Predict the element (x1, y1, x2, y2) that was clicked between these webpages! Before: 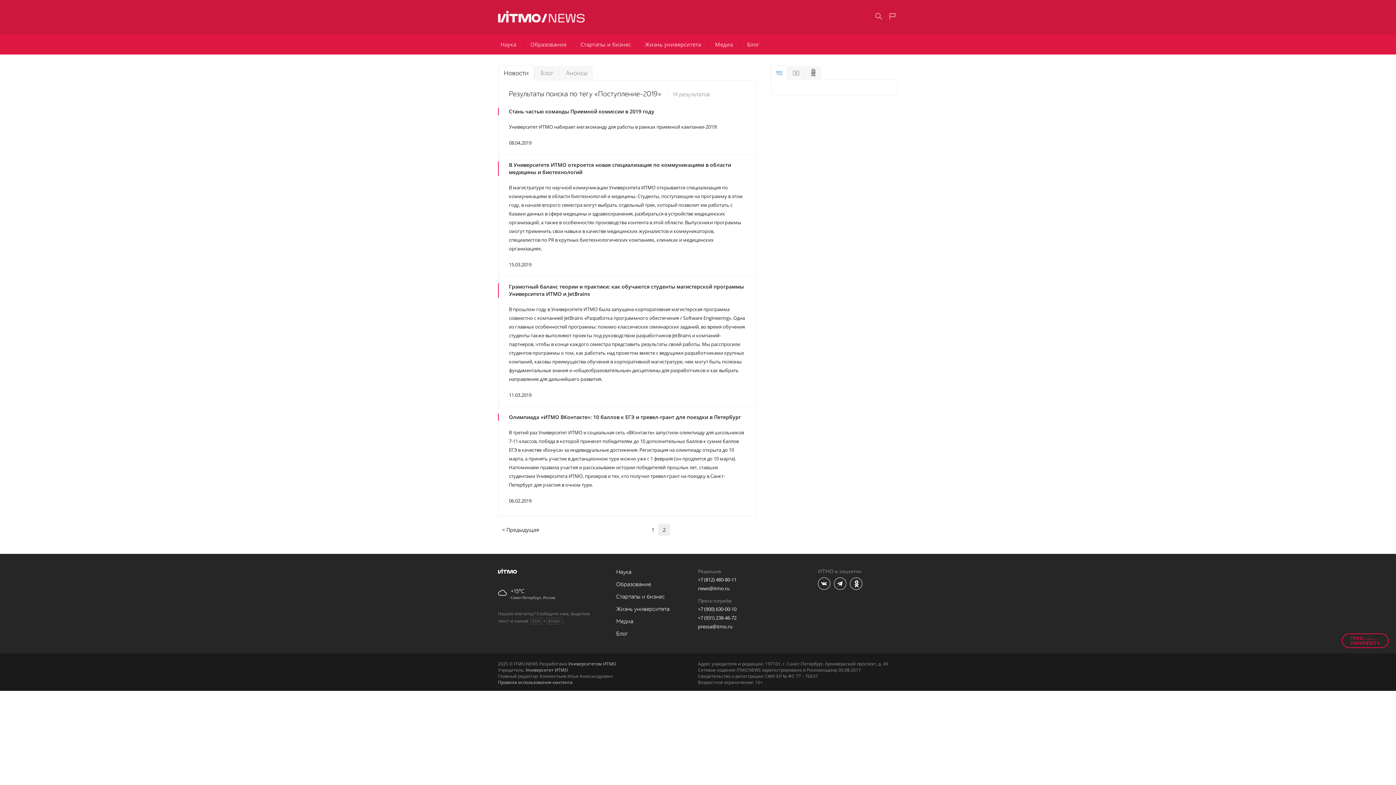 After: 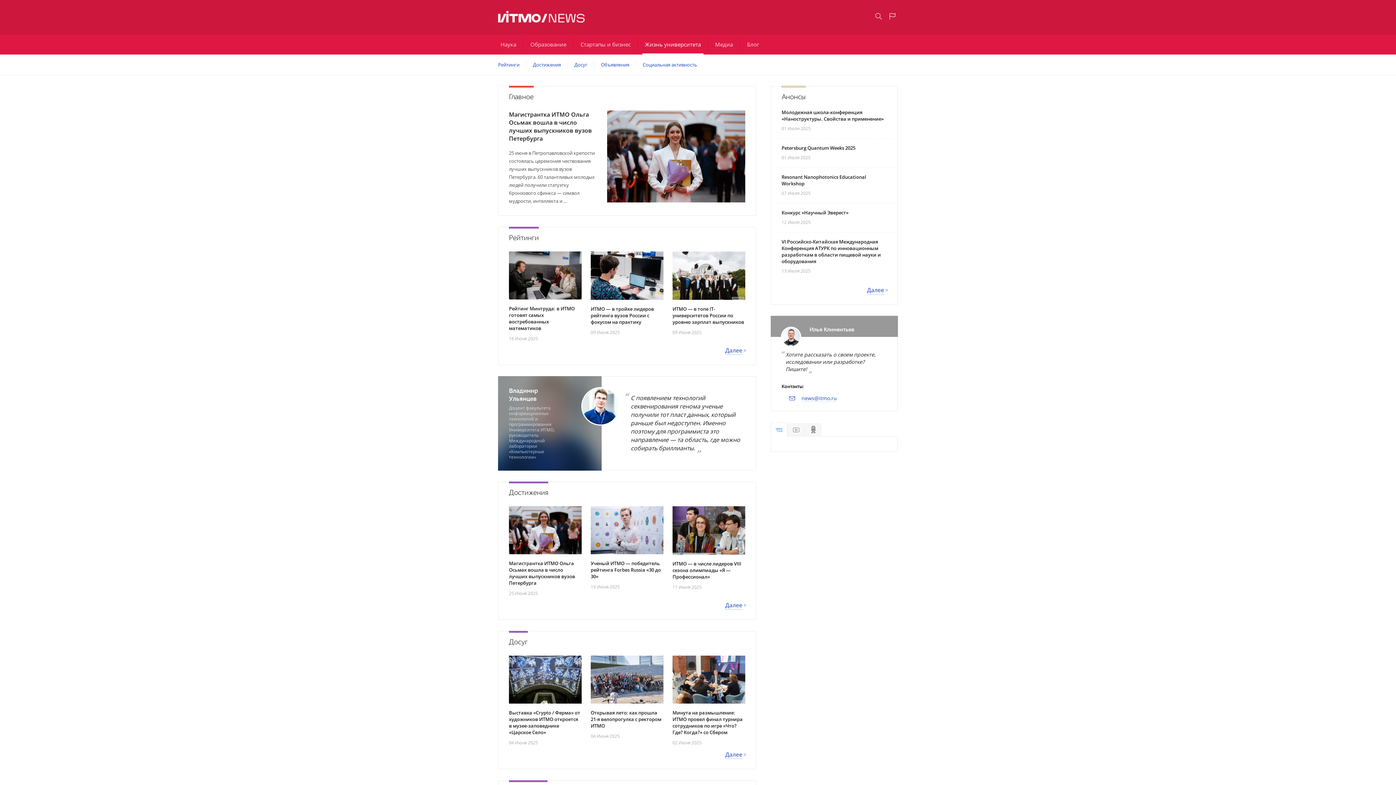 Action: label: Жизнь университета bbox: (616, 606, 669, 613)